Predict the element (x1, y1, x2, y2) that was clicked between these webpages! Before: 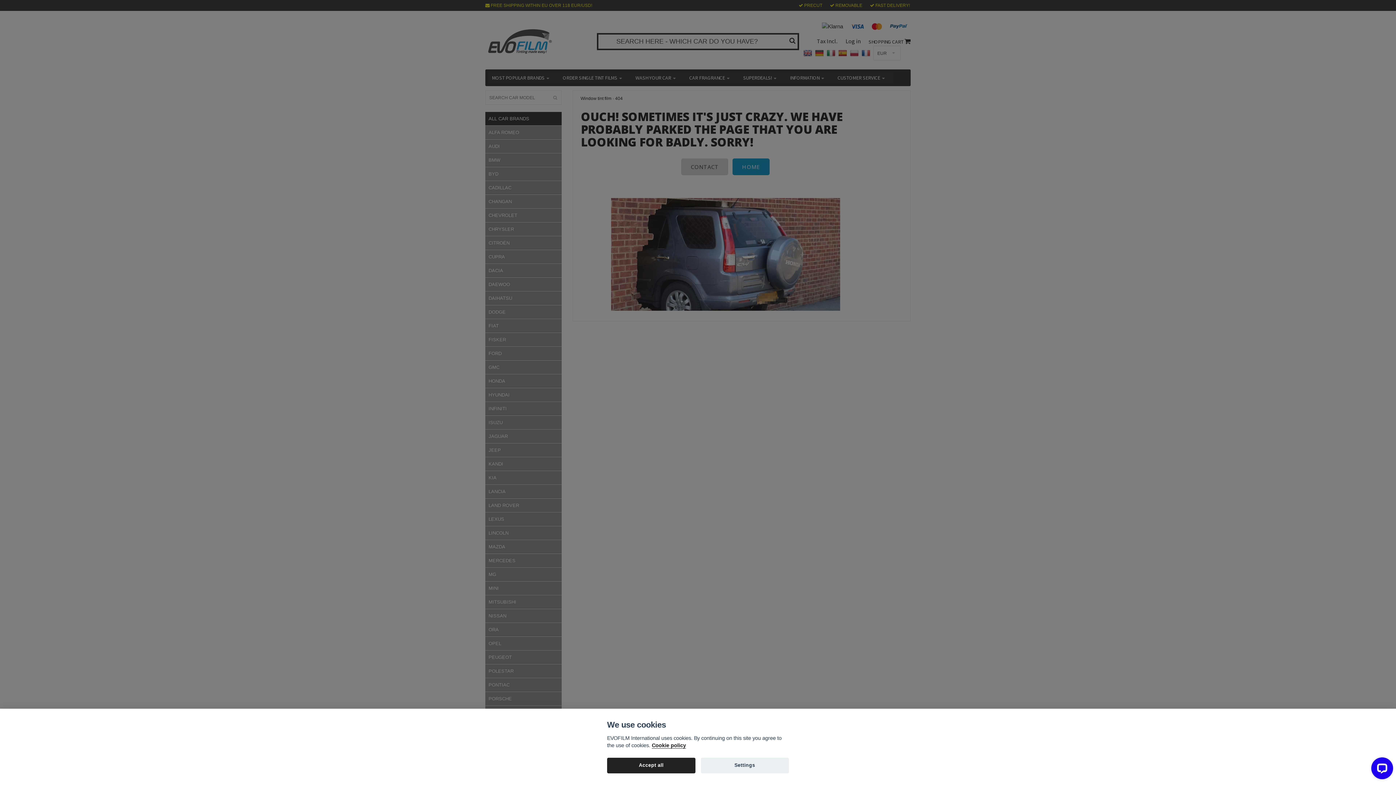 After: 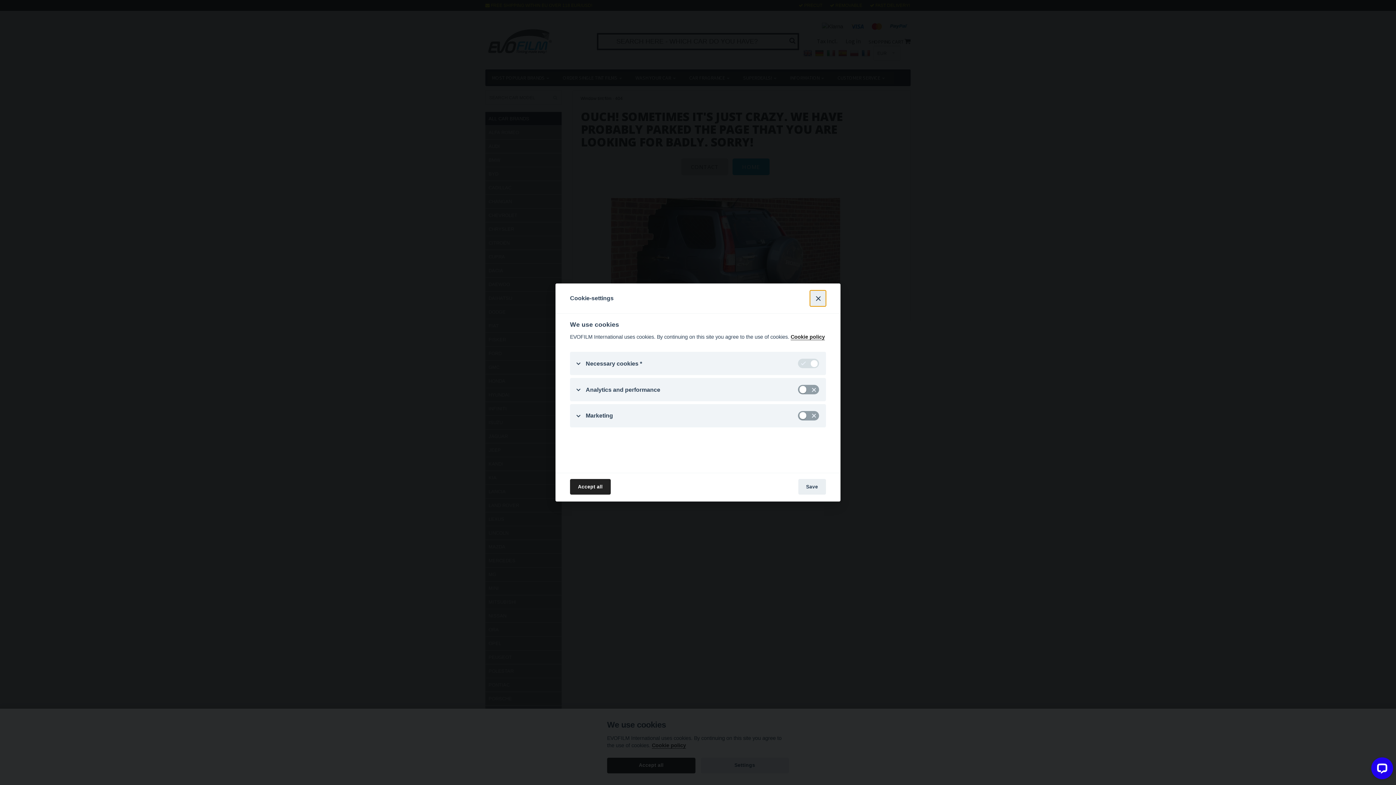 Action: label: Settings bbox: (700, 758, 789, 773)